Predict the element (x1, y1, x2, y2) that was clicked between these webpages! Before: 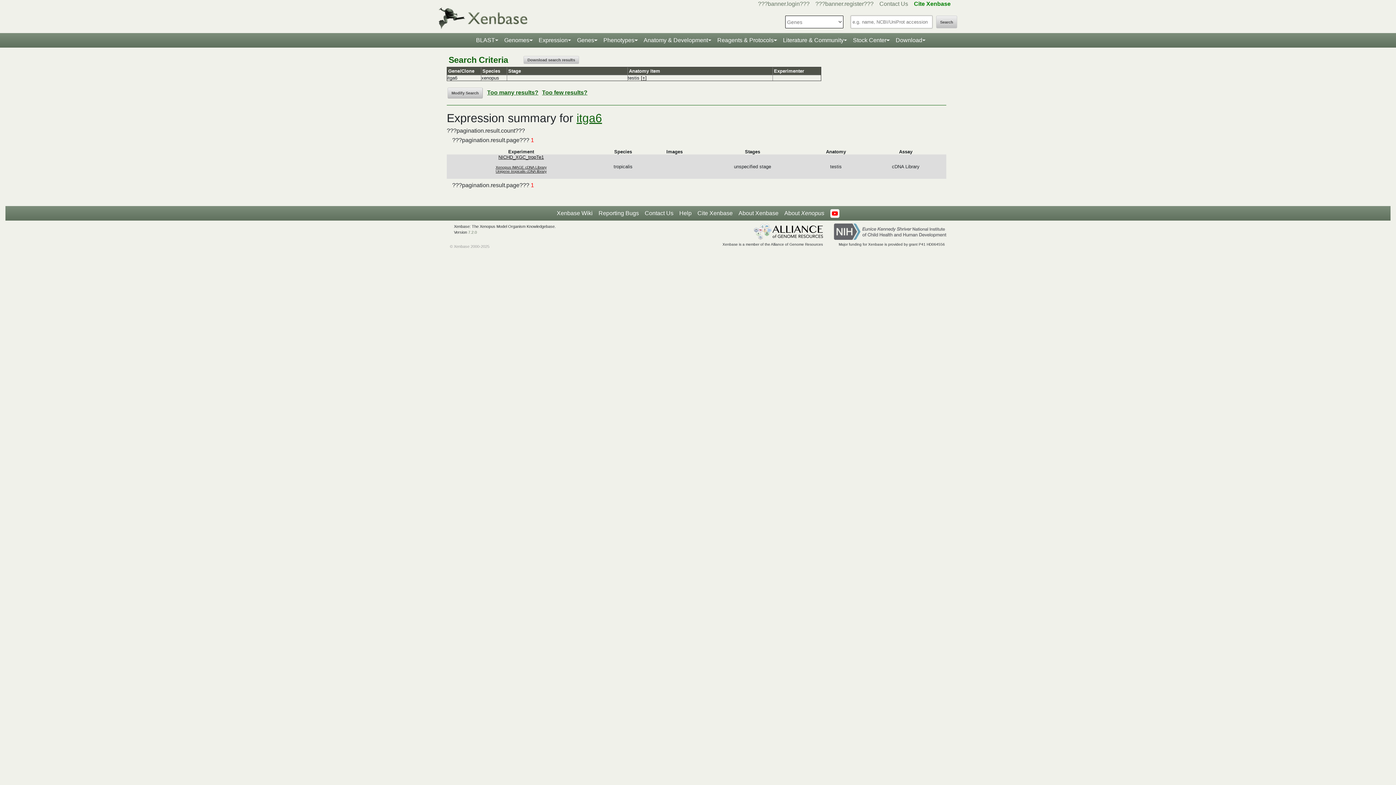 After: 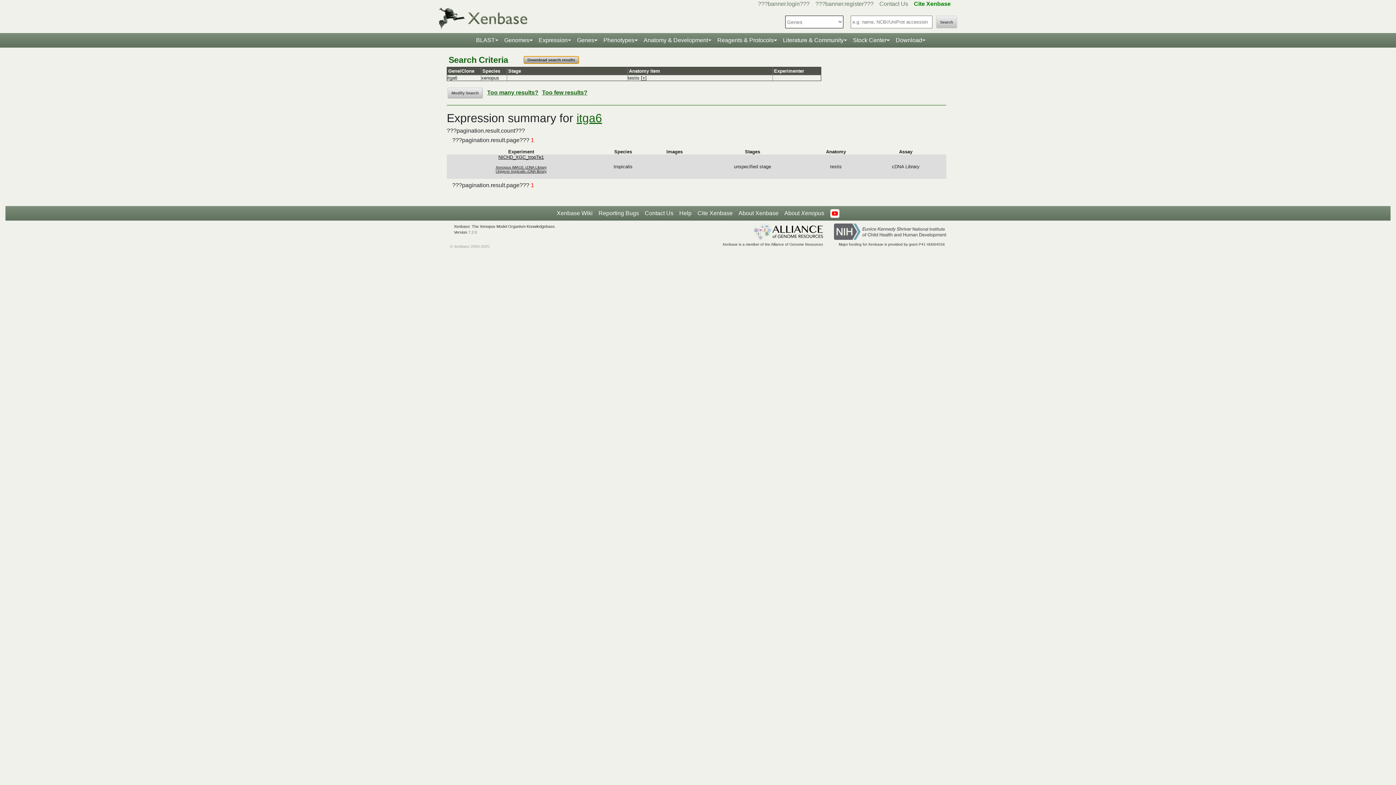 Action: bbox: (523, 56, 579, 64) label: Download search results